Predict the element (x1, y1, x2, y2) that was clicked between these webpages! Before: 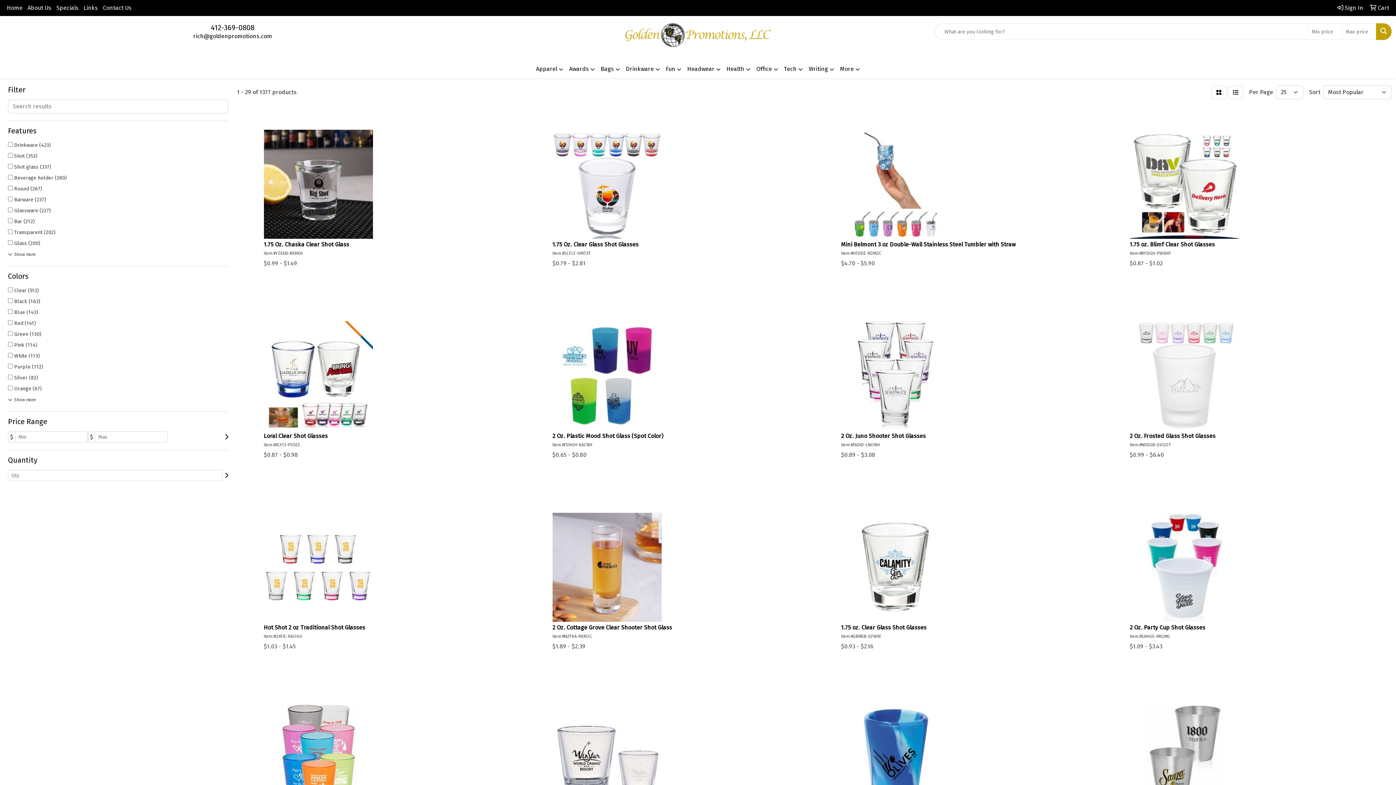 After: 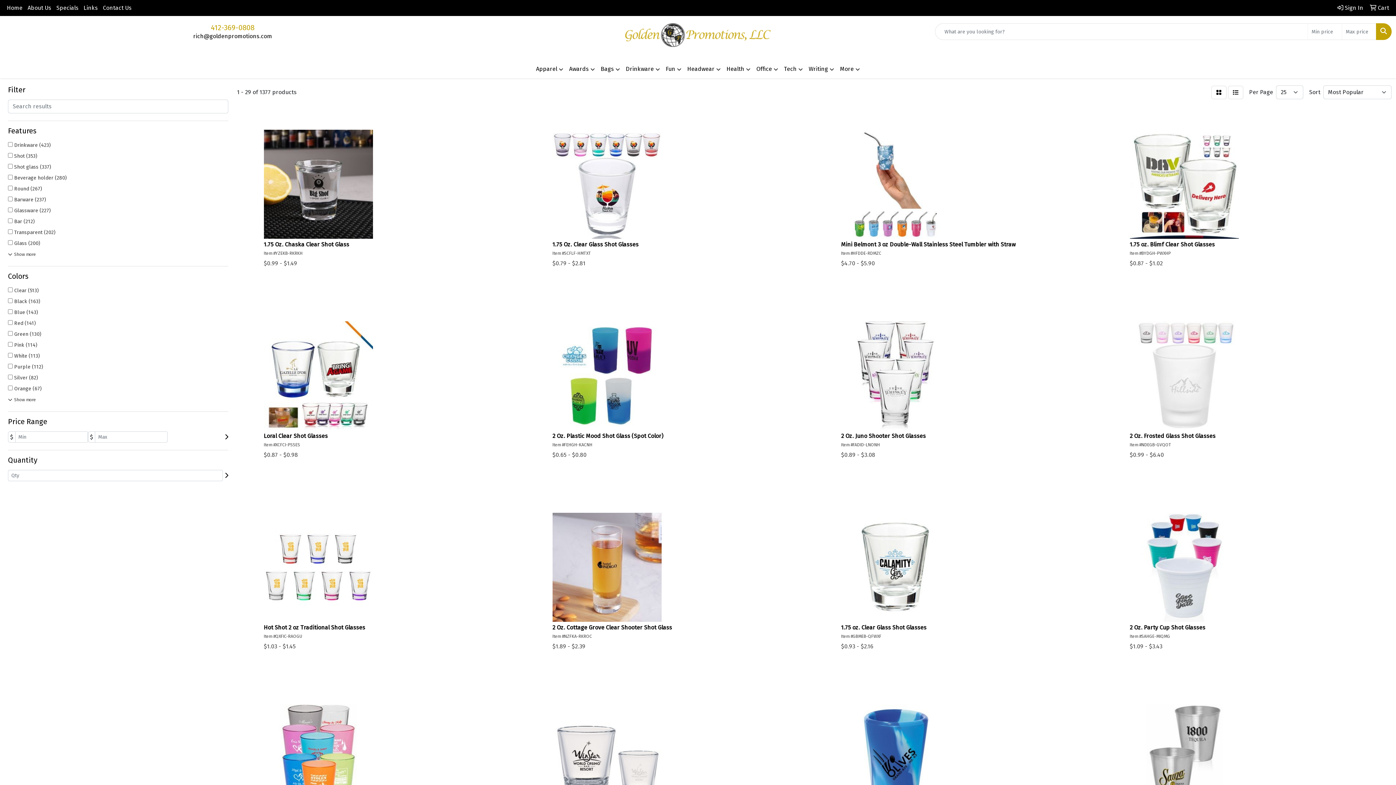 Action: bbox: (210, 23, 254, 32) label: 412-369-0808